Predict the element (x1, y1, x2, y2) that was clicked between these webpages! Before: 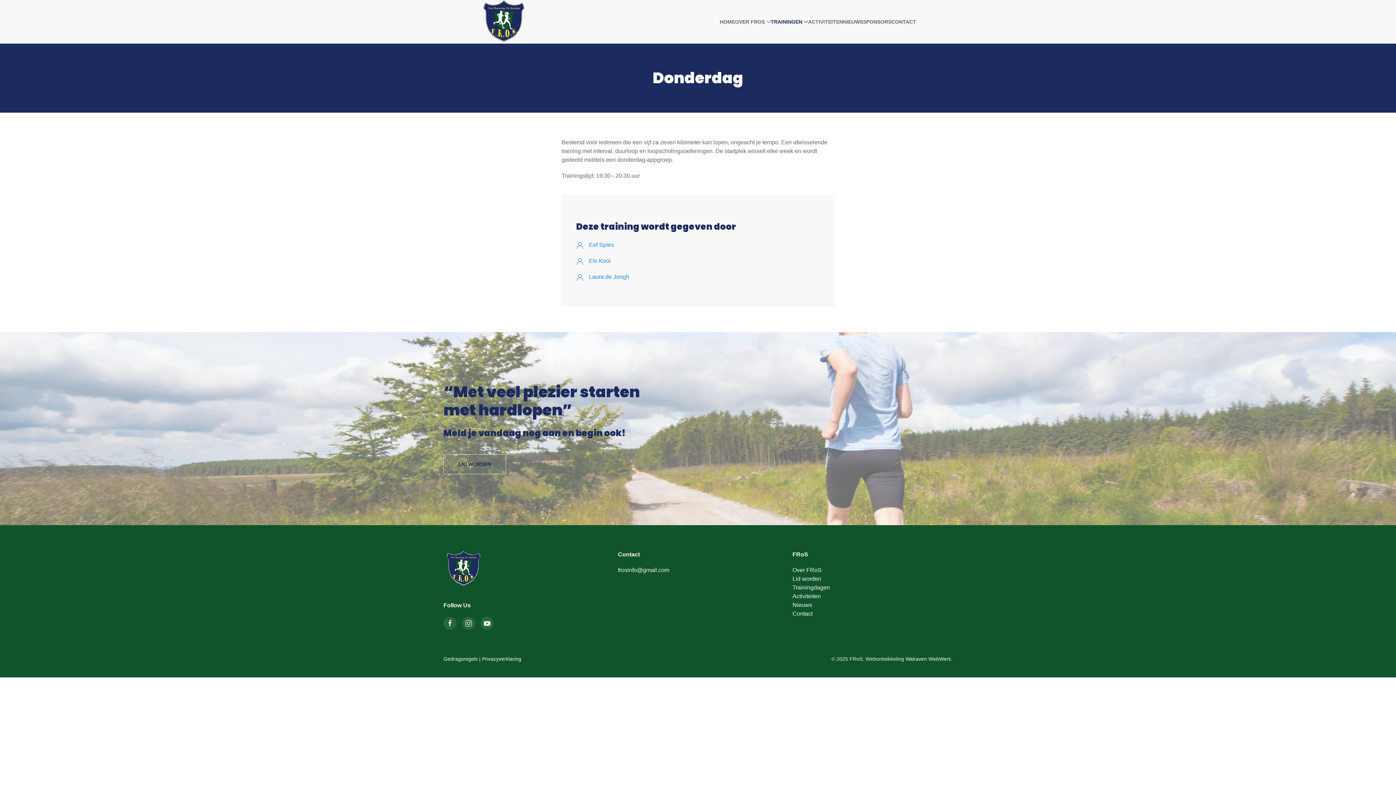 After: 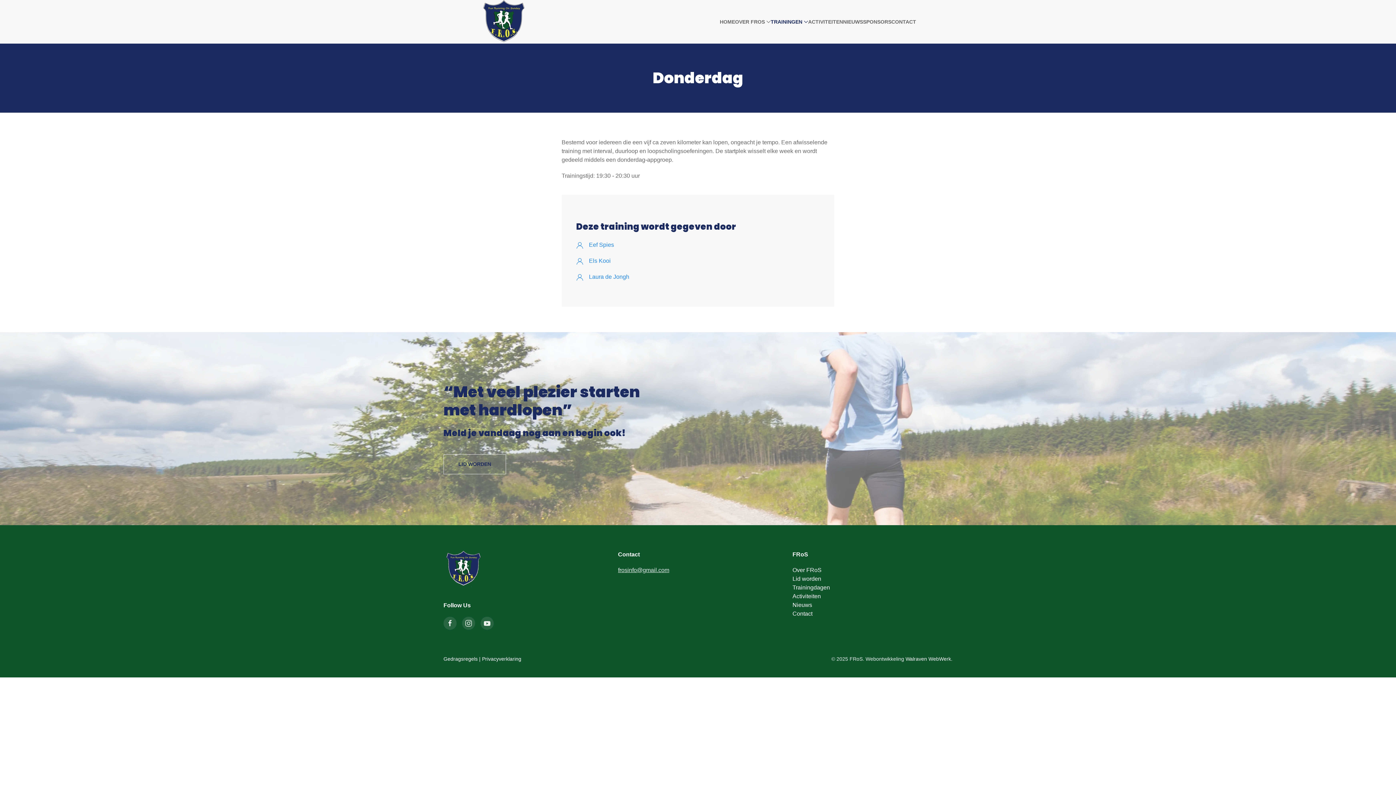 Action: label: frosinfo@gmail.com bbox: (618, 567, 669, 573)